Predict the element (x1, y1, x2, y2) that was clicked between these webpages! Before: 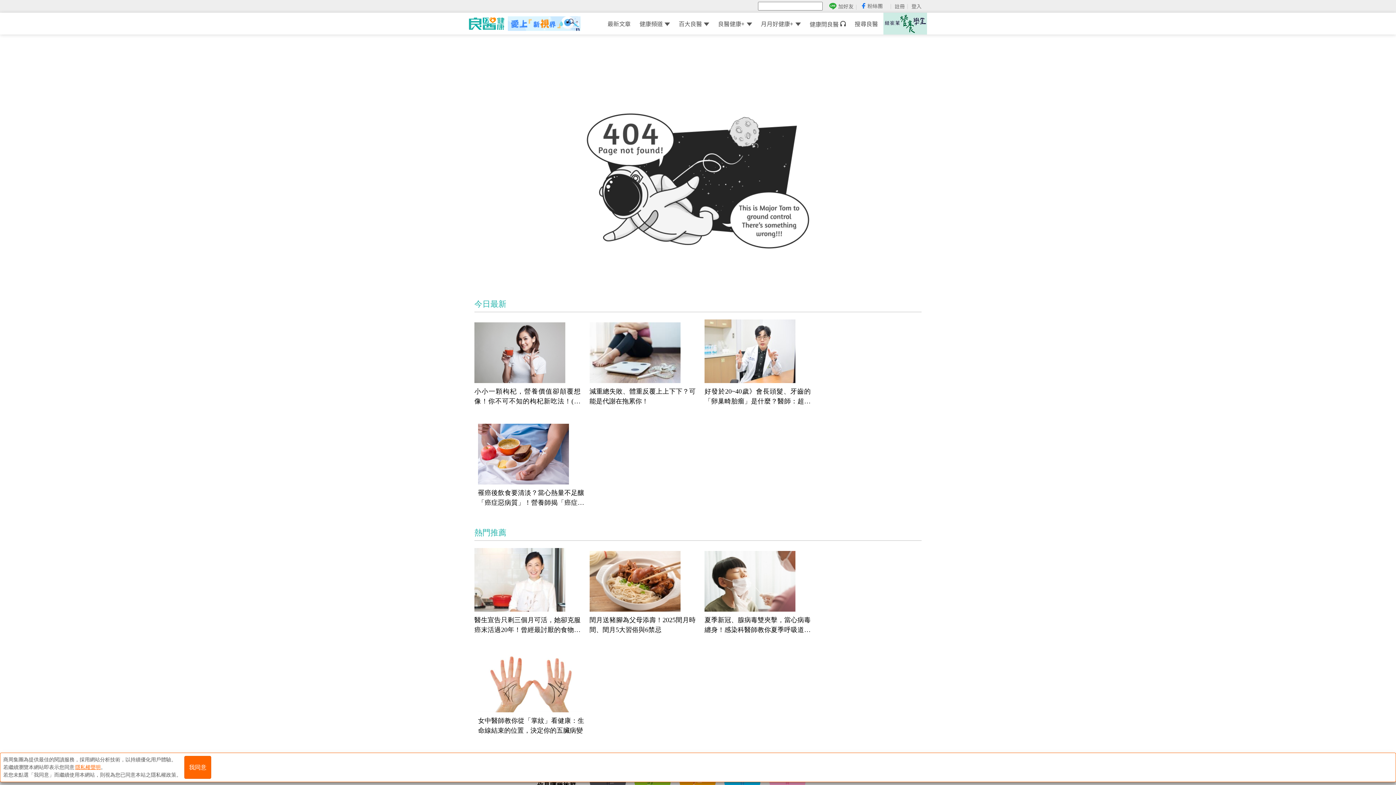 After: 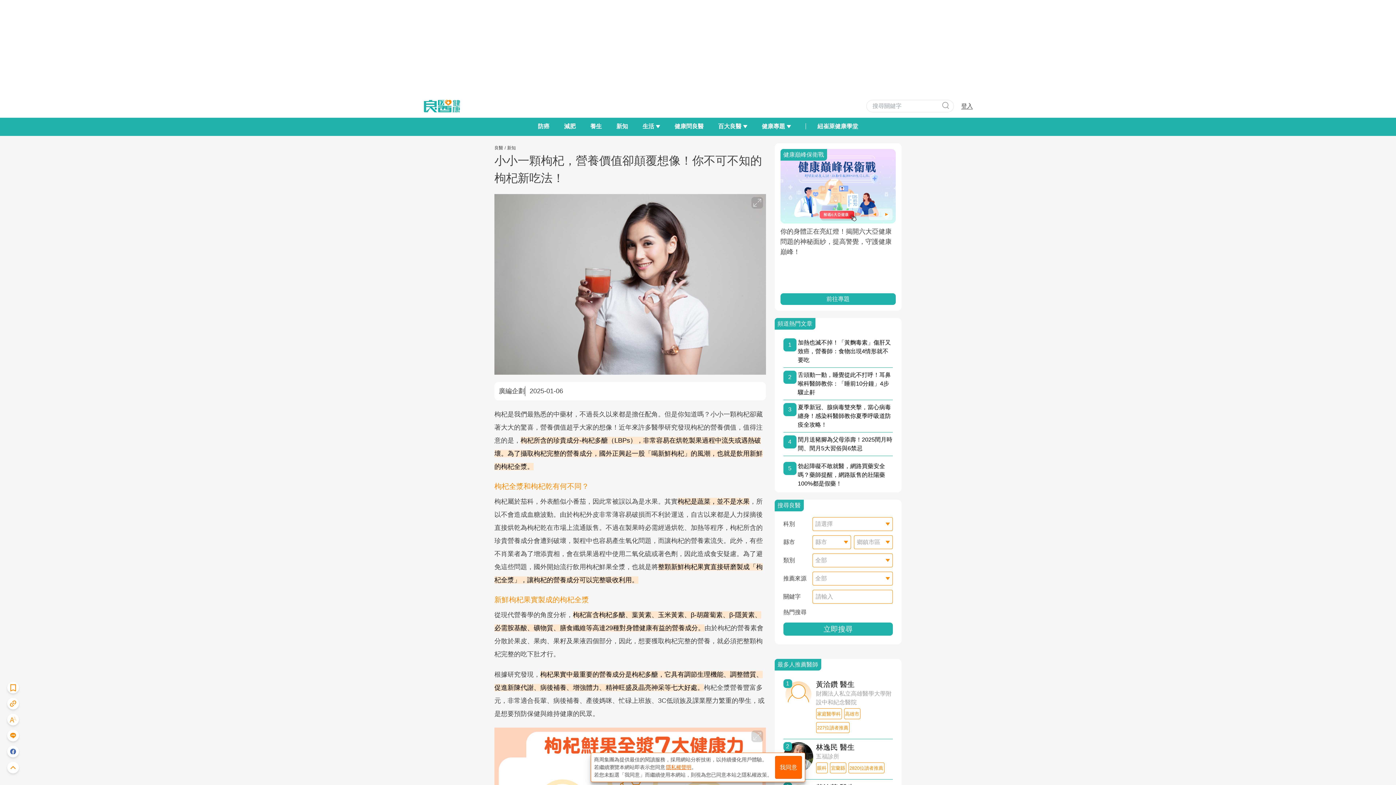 Action: bbox: (474, 322, 580, 383)